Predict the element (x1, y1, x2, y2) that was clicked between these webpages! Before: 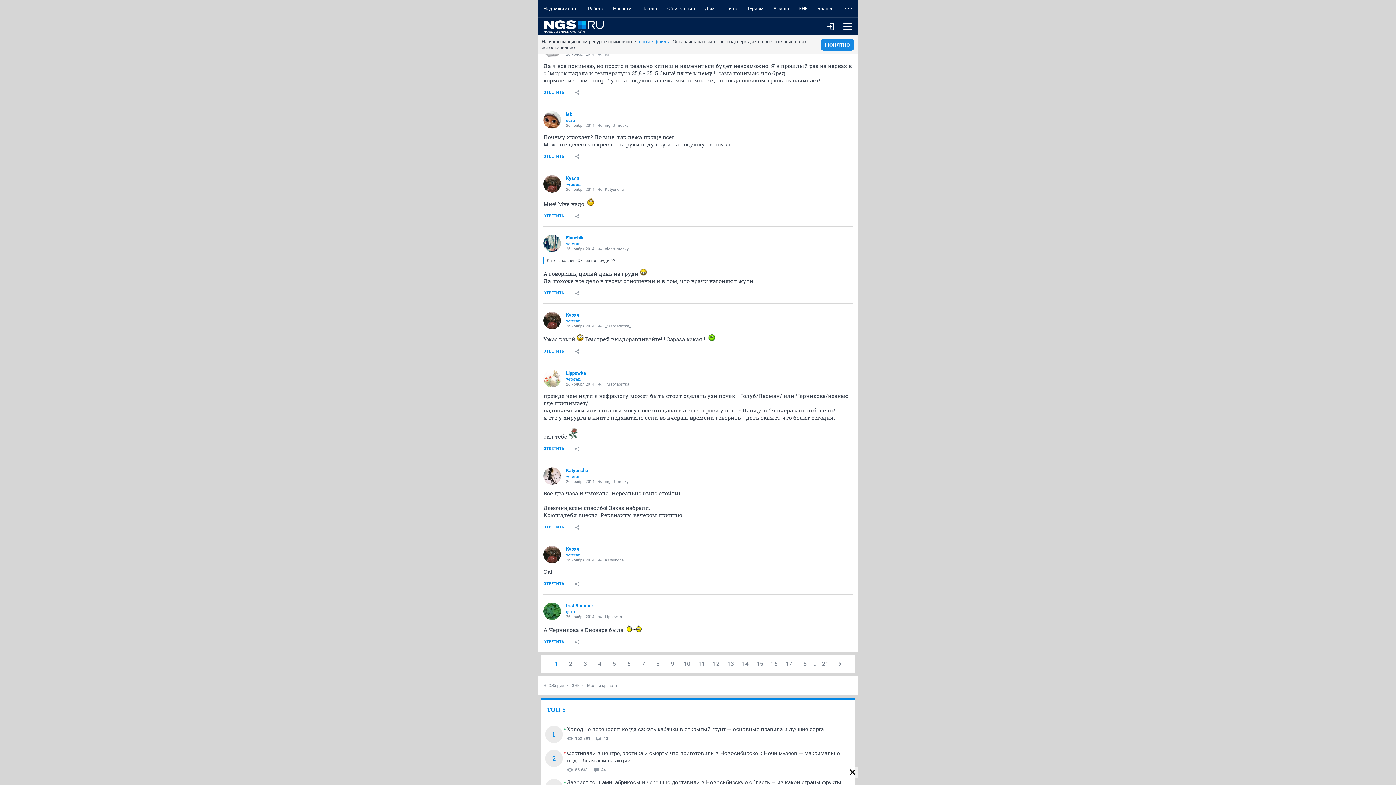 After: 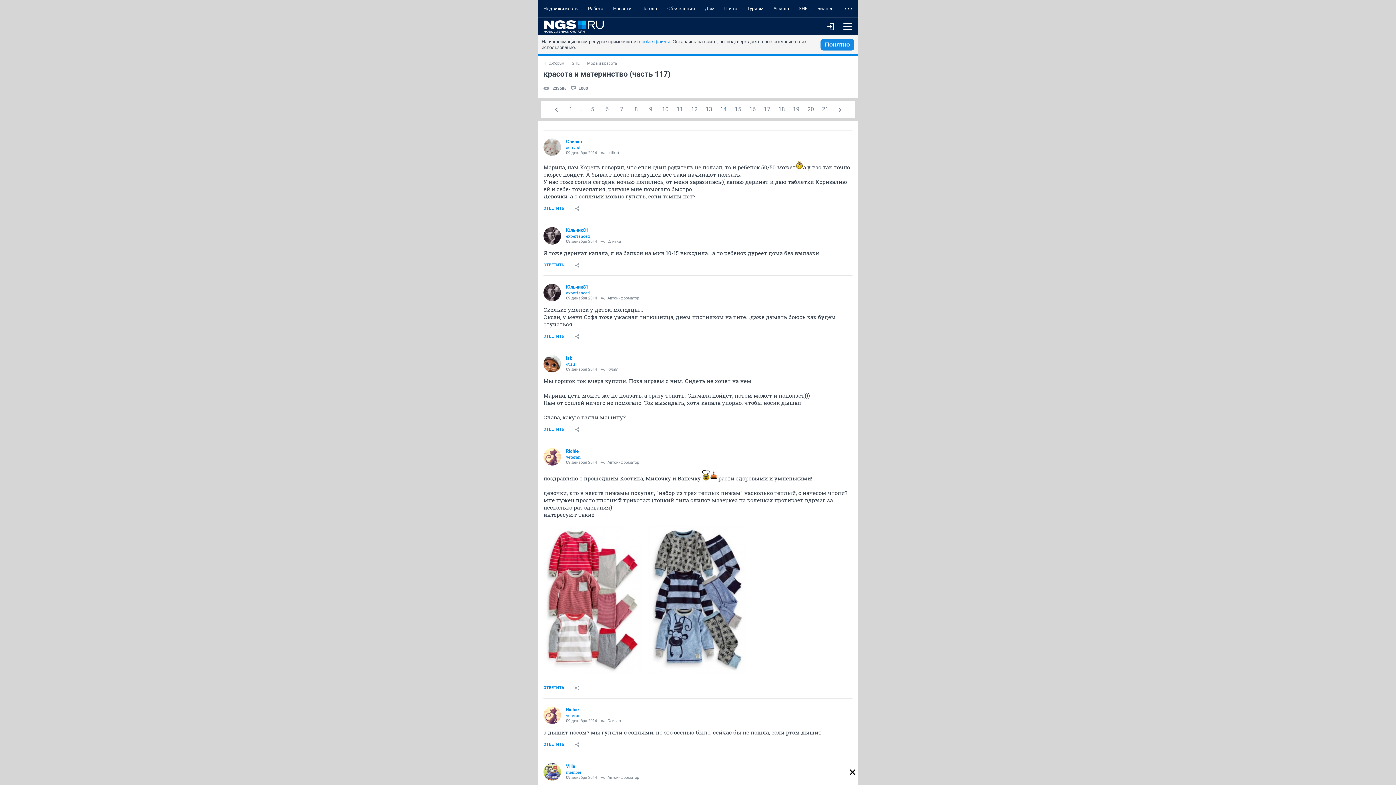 Action: bbox: (738, 655, 752, 673) label: 14